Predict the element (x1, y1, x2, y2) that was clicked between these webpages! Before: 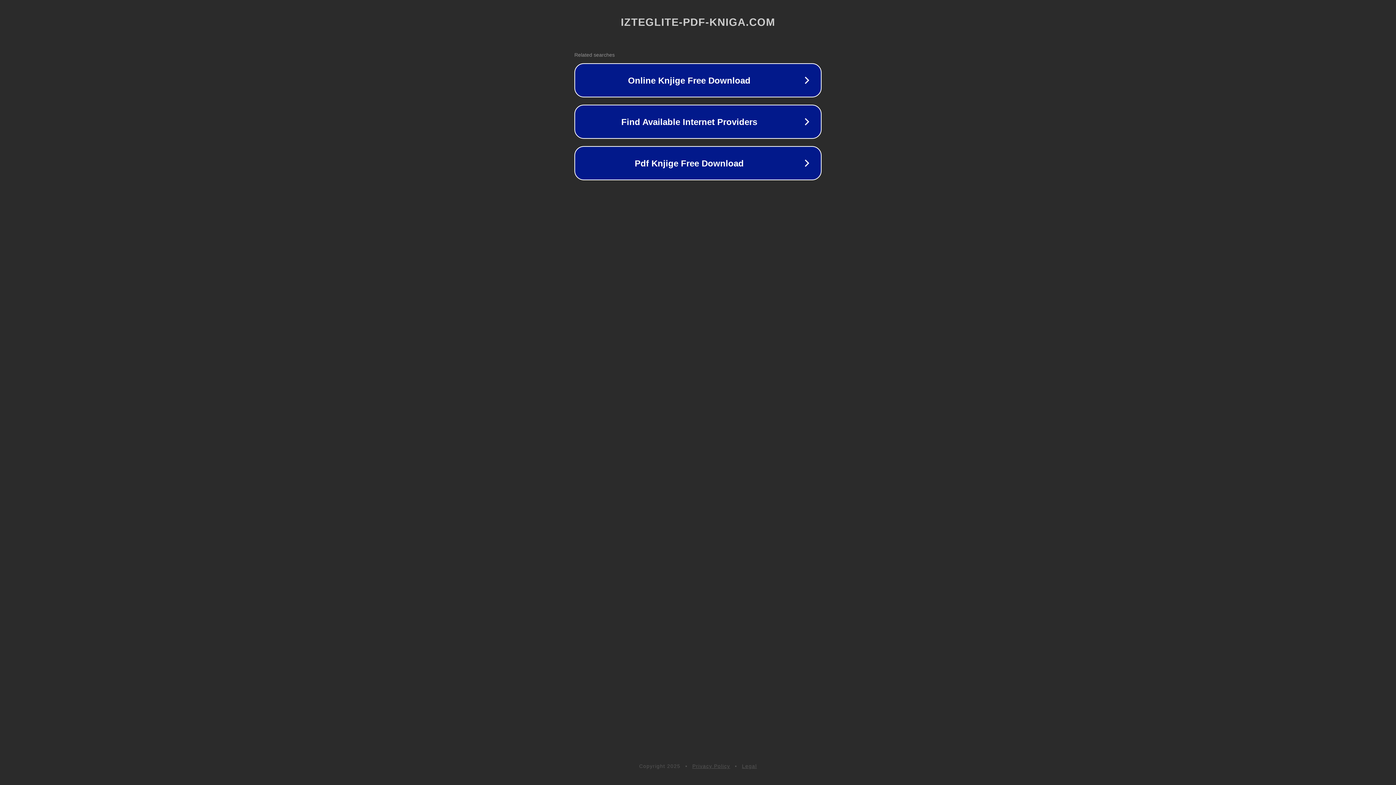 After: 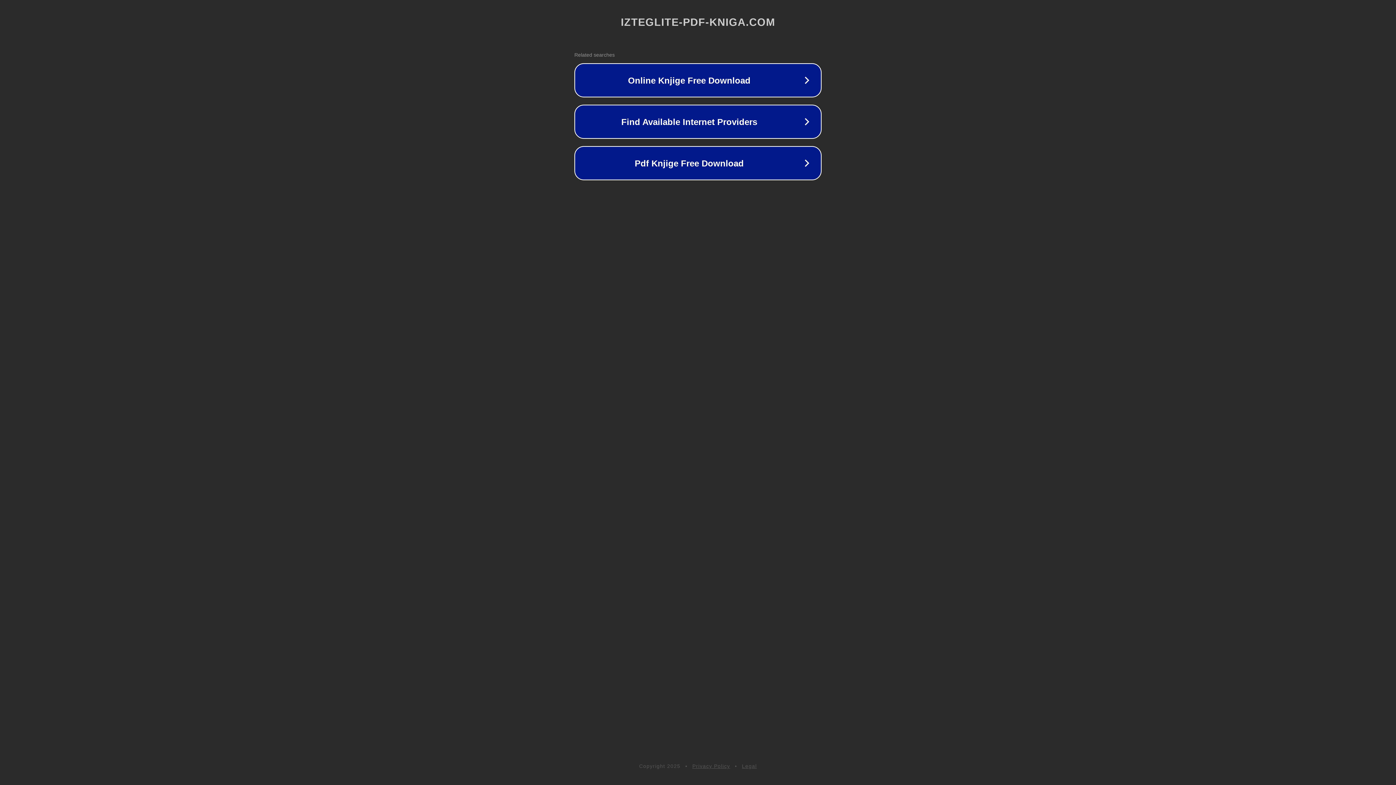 Action: label: Privacy Policy bbox: (692, 763, 730, 769)